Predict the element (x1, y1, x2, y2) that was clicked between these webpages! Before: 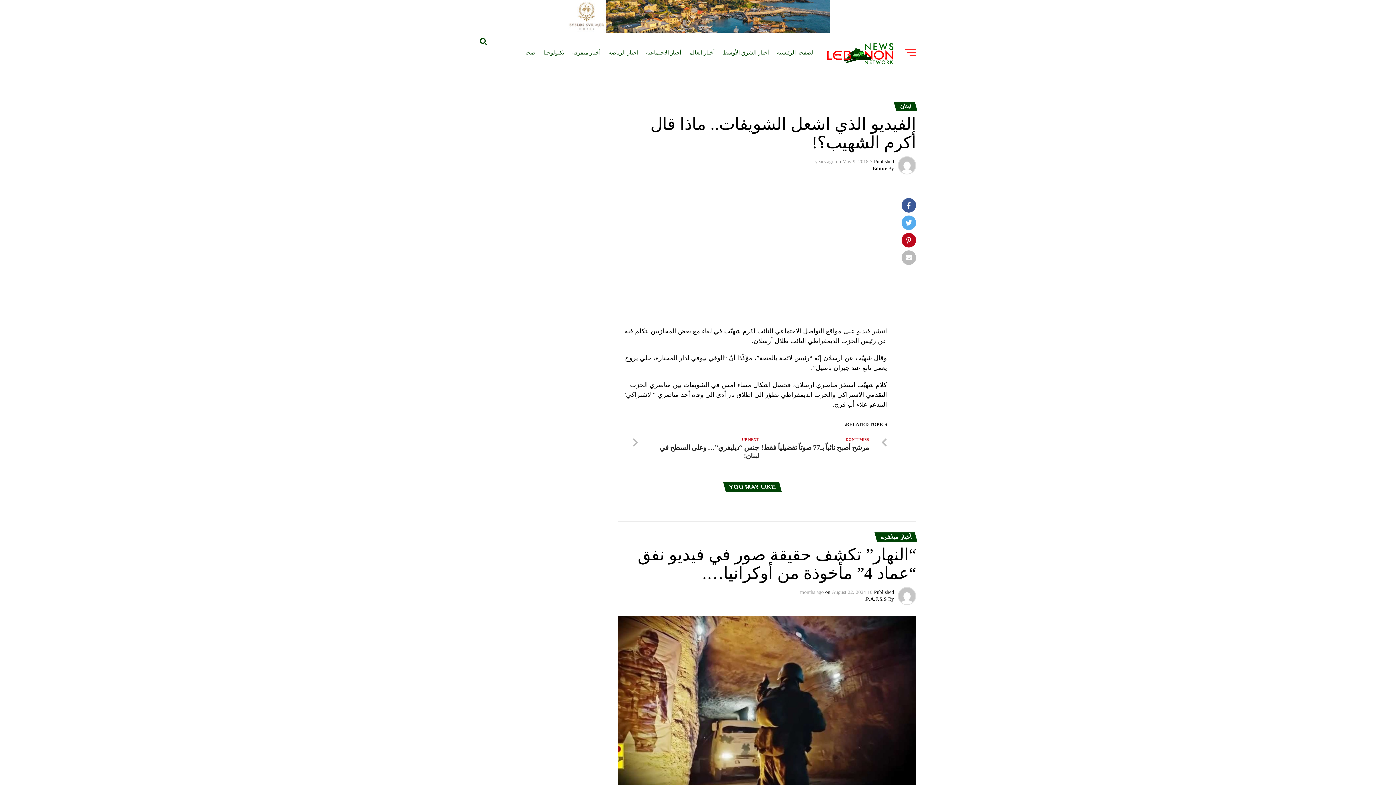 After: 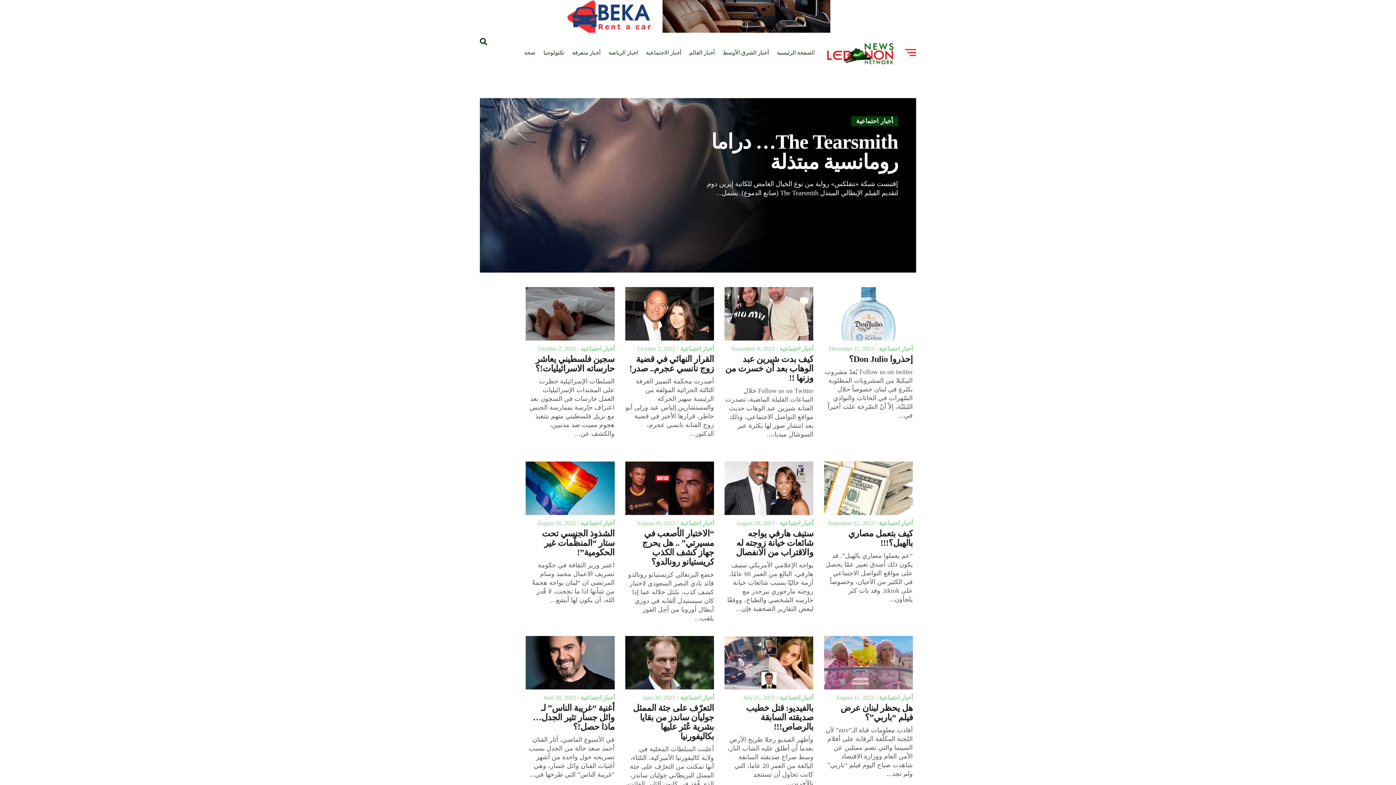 Action: bbox: (642, 43, 684, 62) label: أخبار الاجتماعية